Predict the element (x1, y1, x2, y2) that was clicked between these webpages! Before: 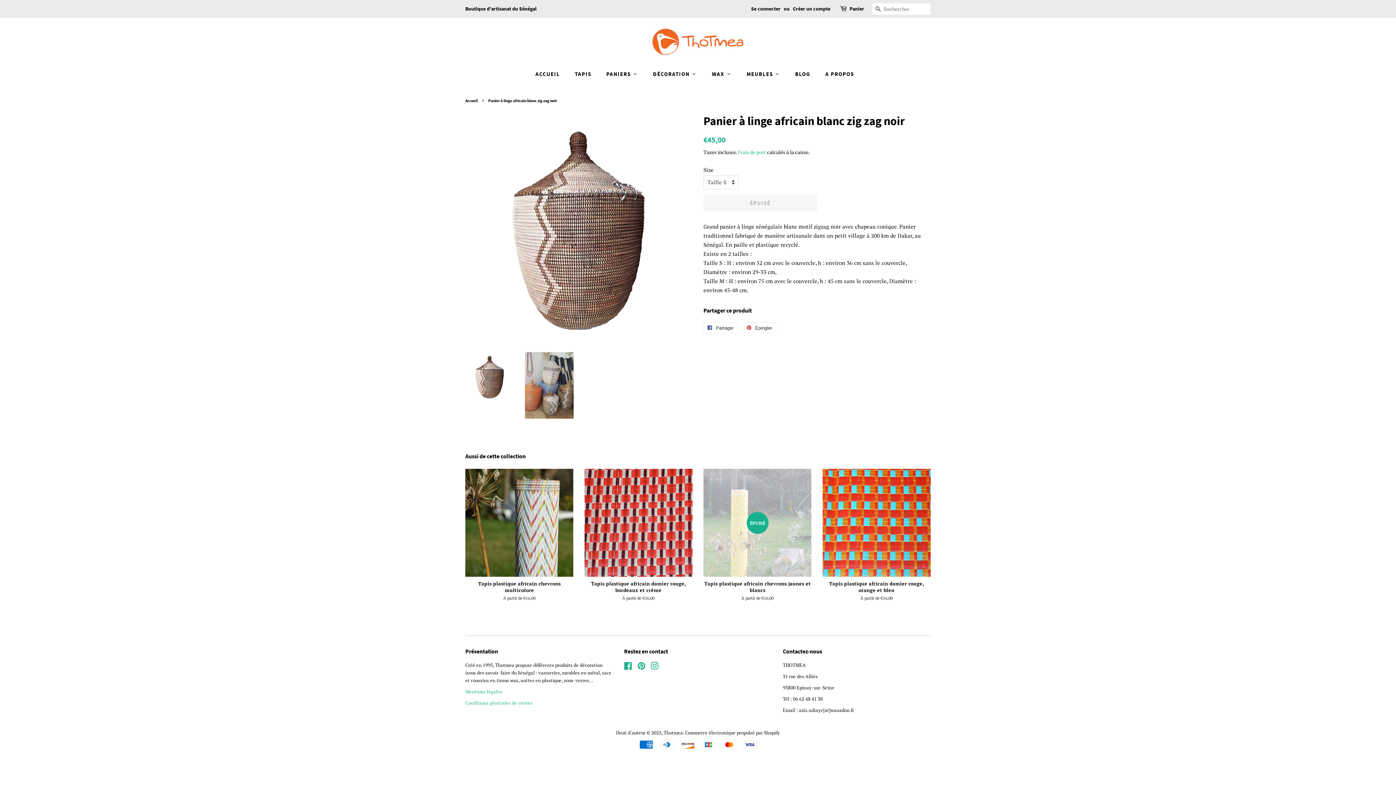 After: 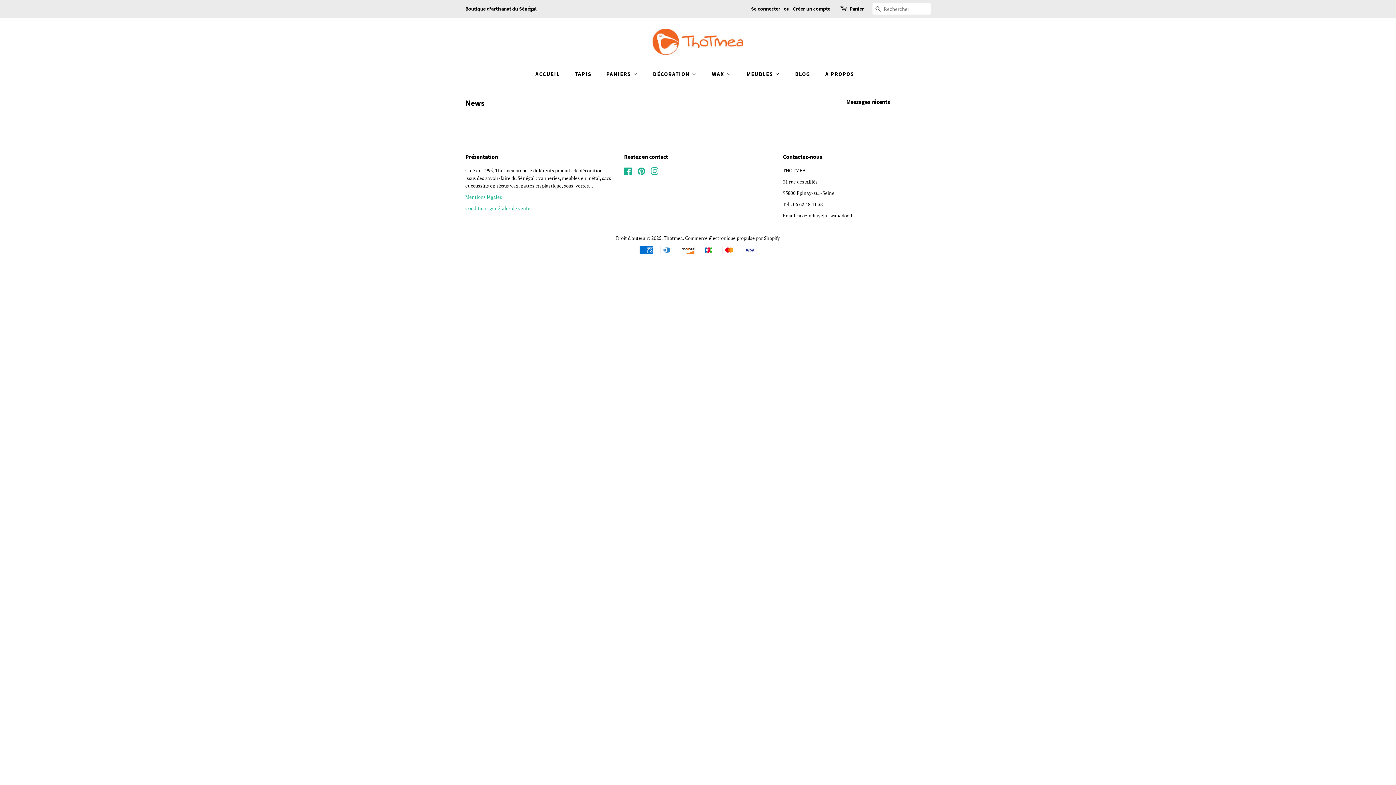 Action: label: Blog bbox: (788, 66, 818, 81)